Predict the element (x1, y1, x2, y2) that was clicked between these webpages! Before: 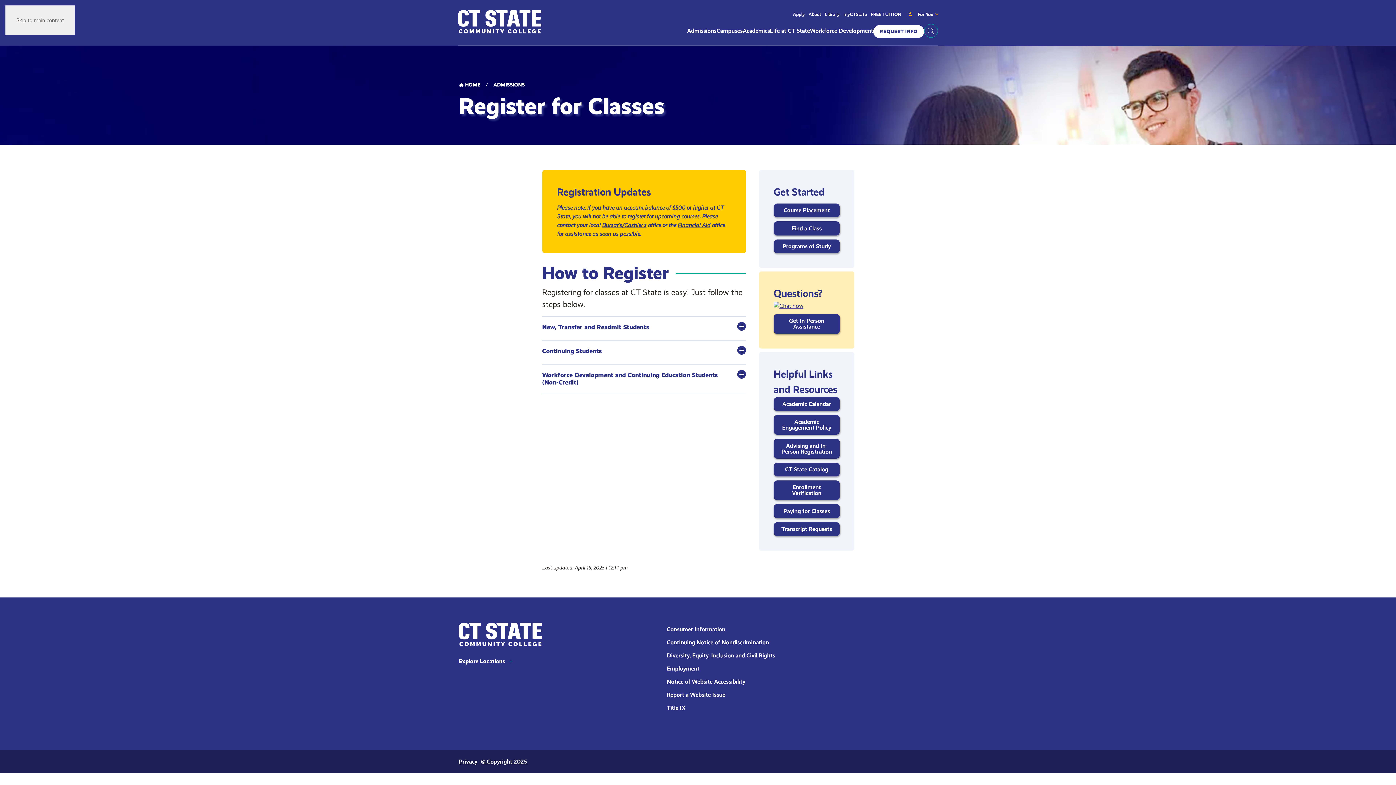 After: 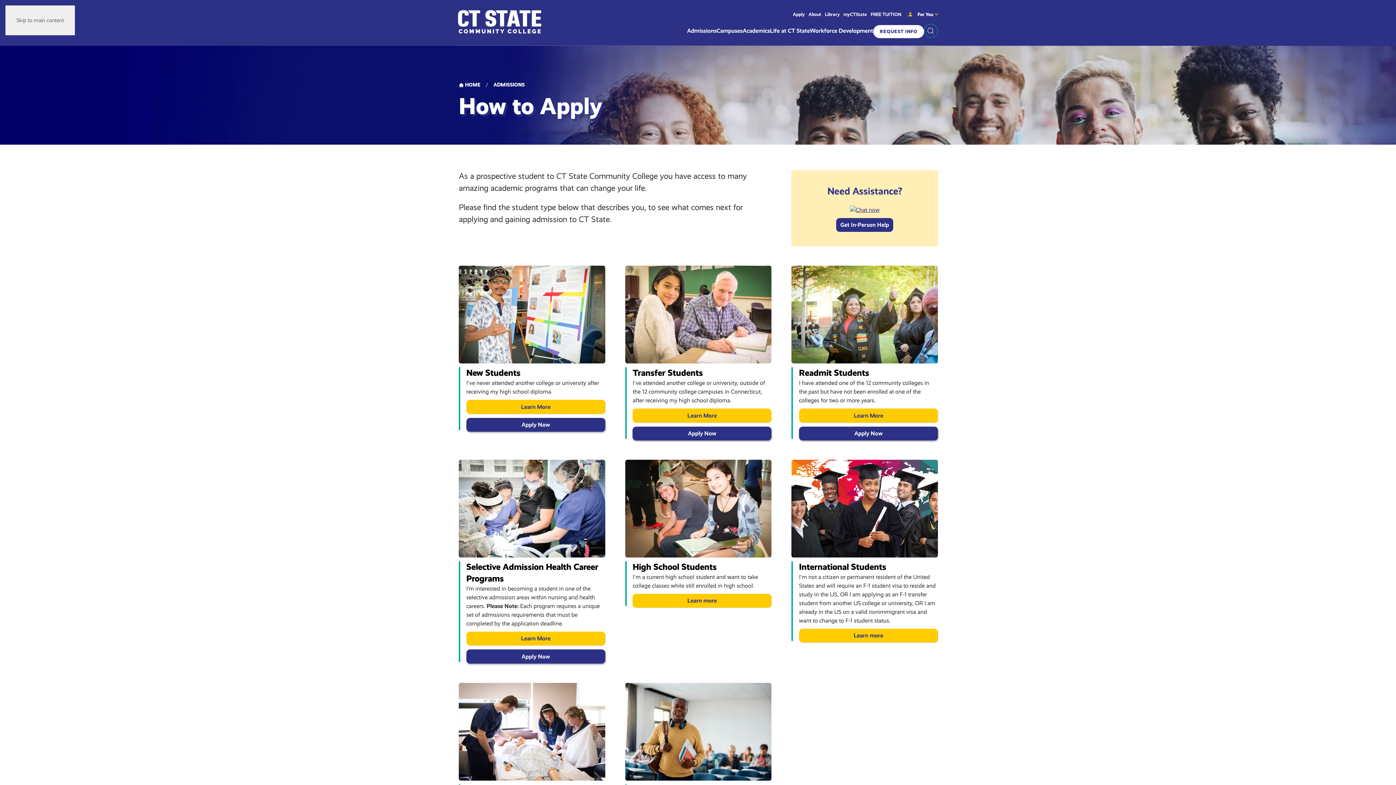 Action: bbox: (793, 10, 805, 17) label: Apply